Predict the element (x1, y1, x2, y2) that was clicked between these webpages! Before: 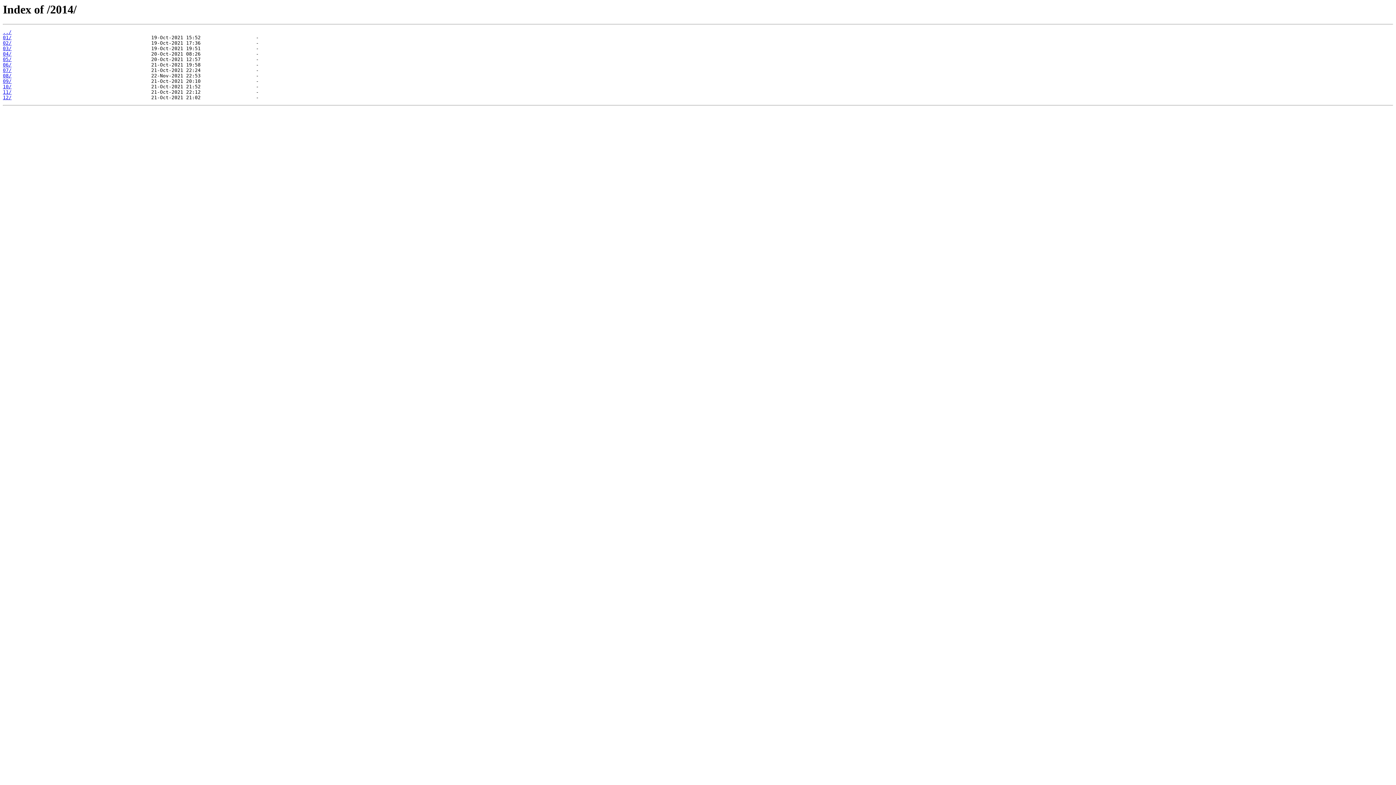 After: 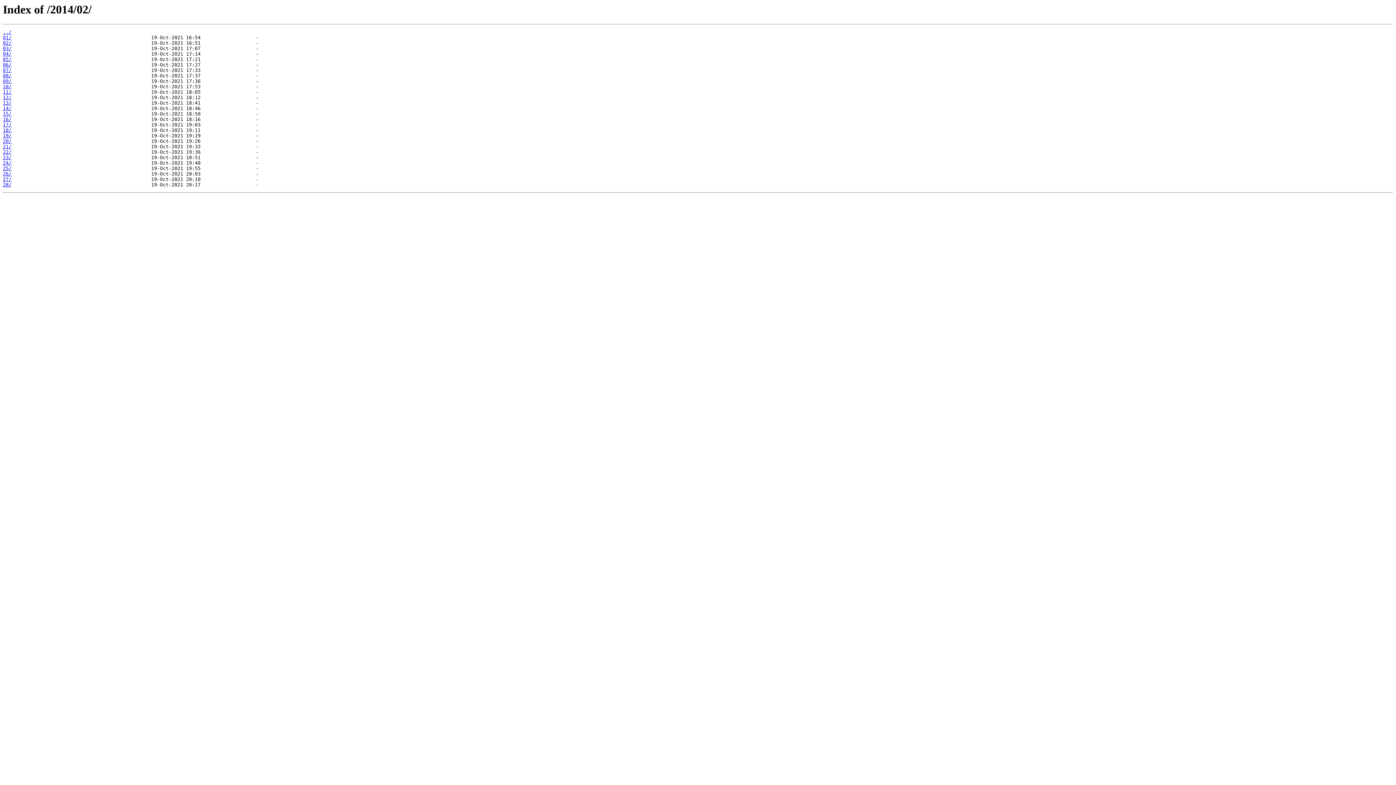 Action: label: 02/ bbox: (2, 40, 11, 45)